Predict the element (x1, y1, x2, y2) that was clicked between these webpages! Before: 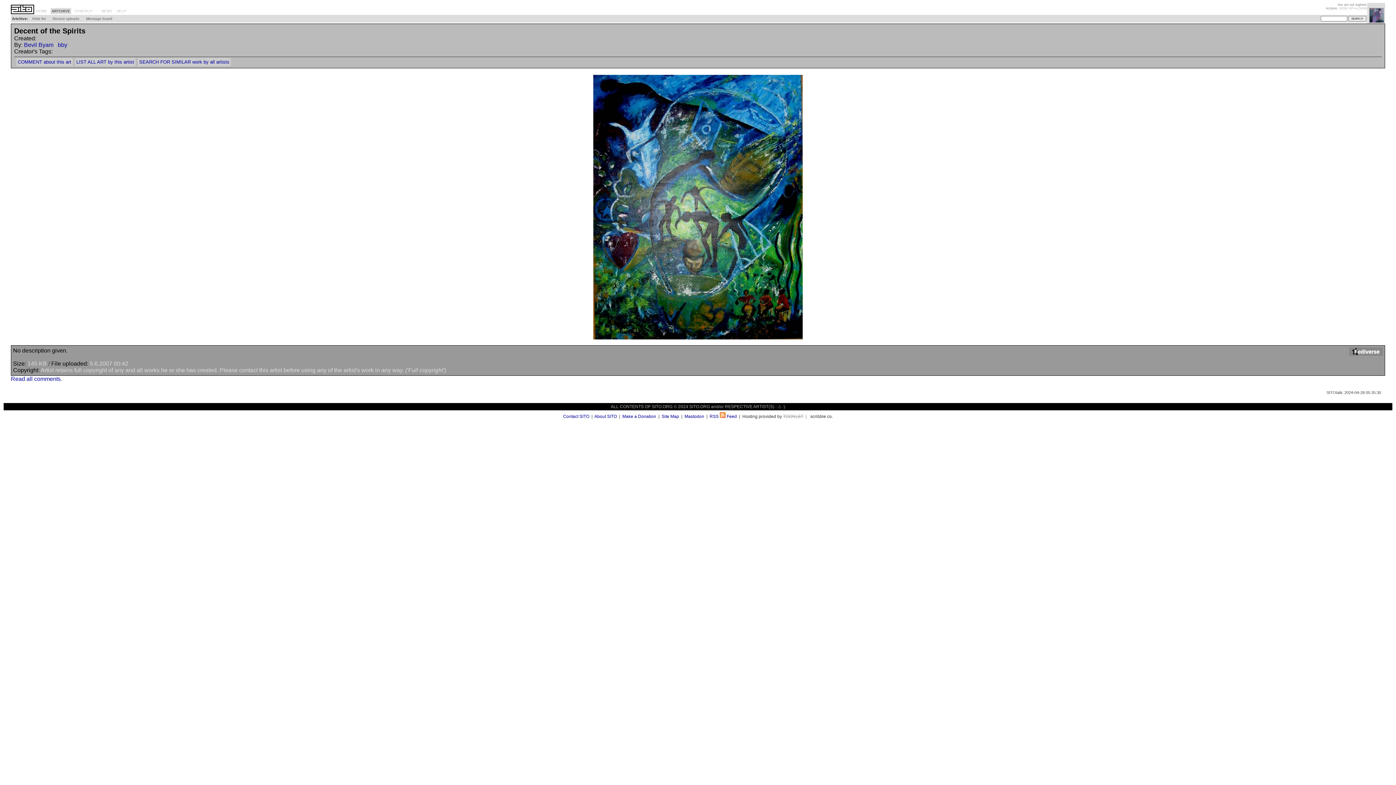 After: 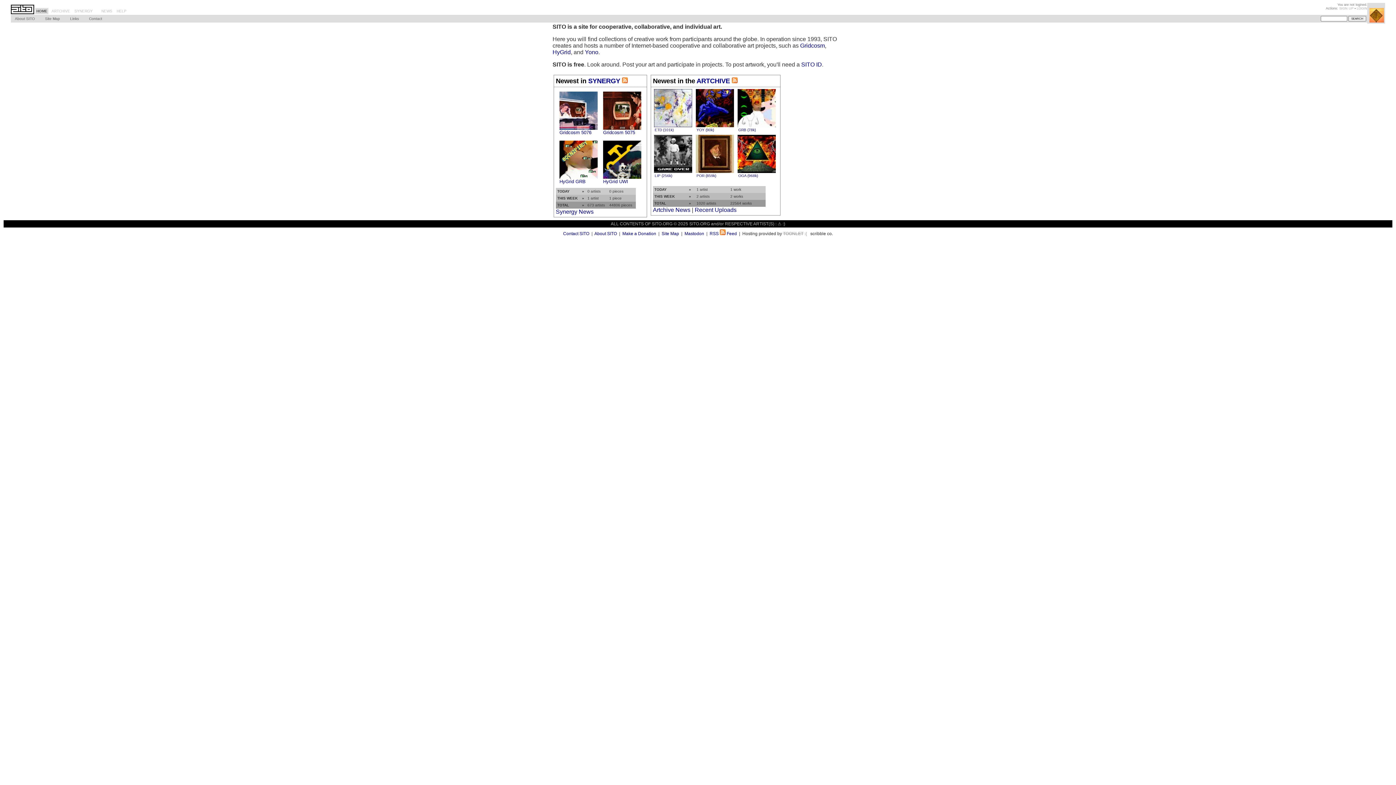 Action: bbox: (35, 8, 48, 14) label: HOME